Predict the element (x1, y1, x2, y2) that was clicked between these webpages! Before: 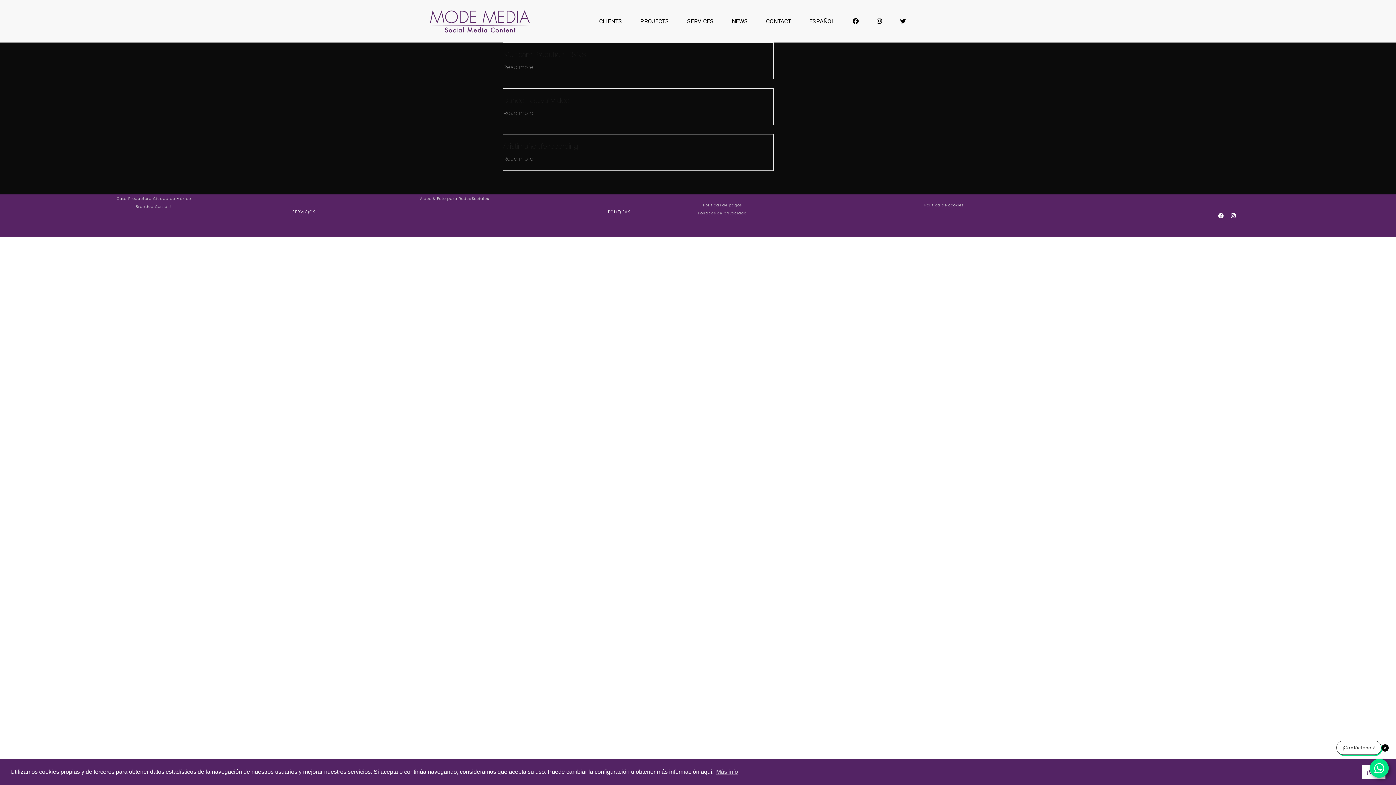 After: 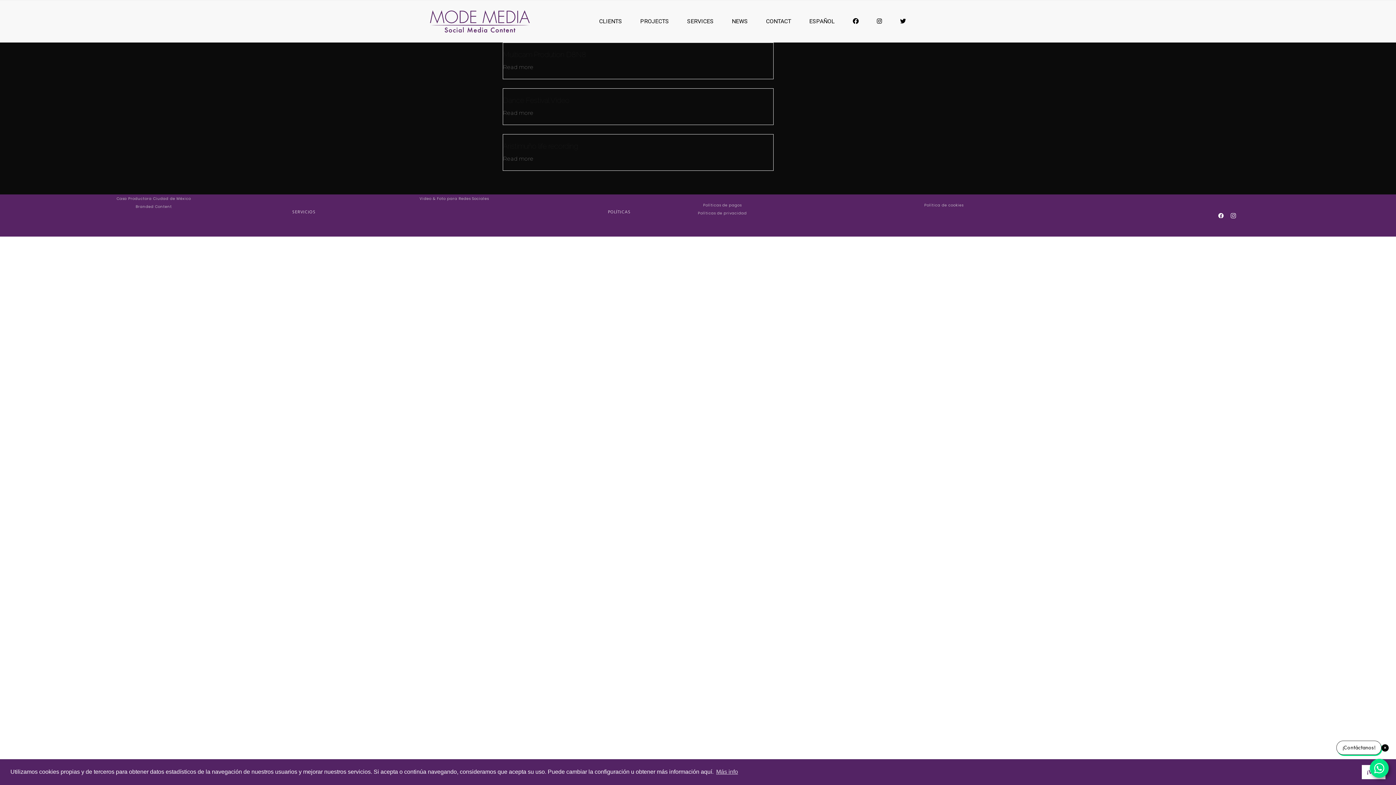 Action: label: Instagram bbox: (1228, 210, 1239, 221)